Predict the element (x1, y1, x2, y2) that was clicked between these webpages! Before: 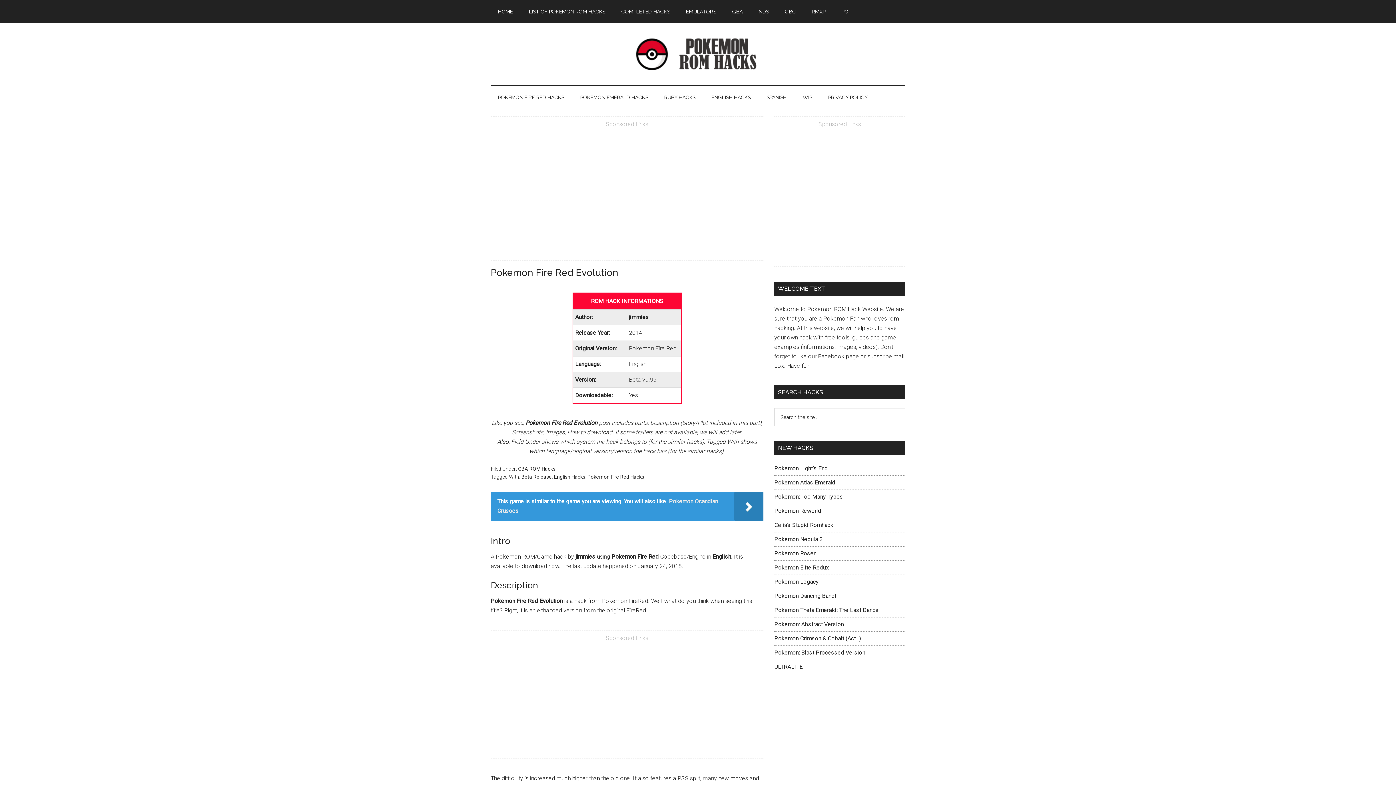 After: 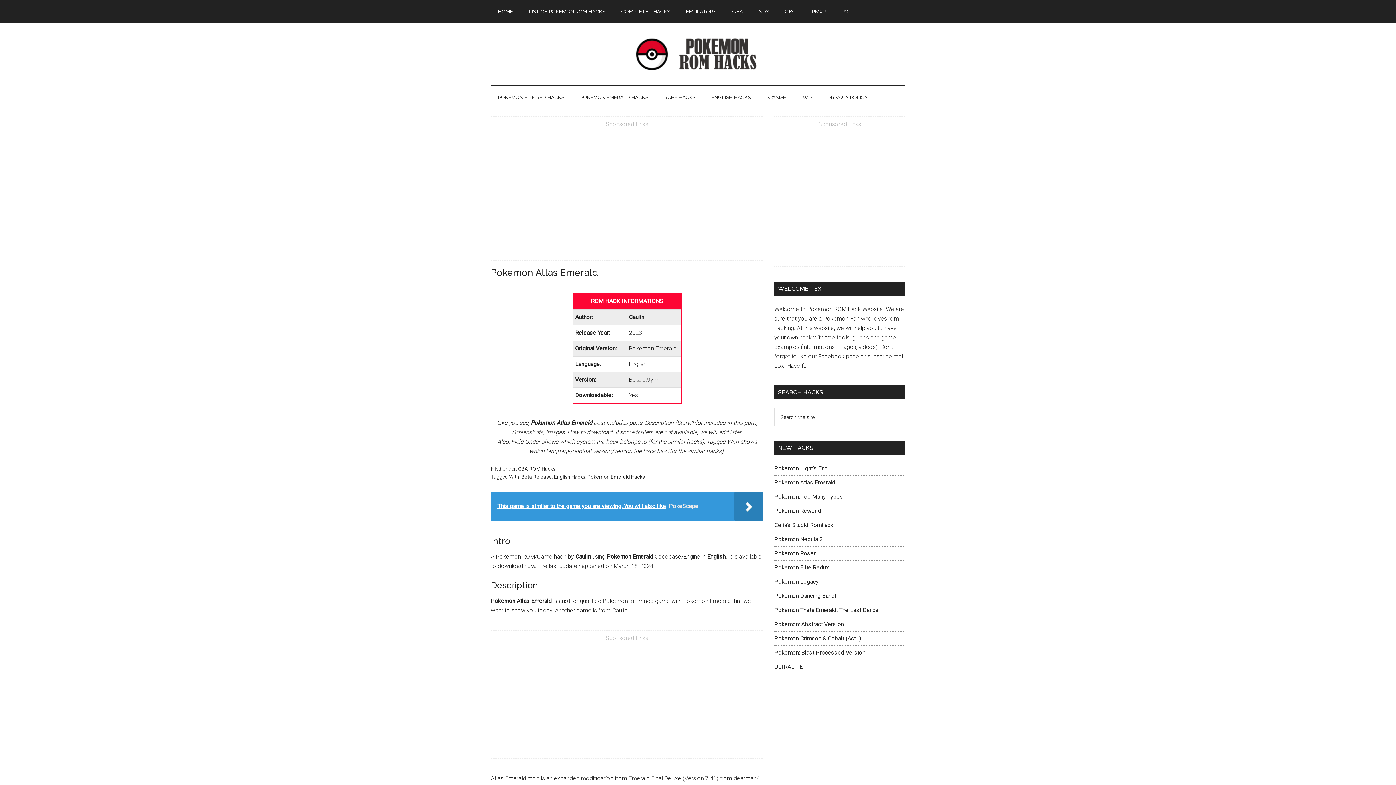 Action: label: Pokemon Atlas Emerald bbox: (774, 479, 835, 486)